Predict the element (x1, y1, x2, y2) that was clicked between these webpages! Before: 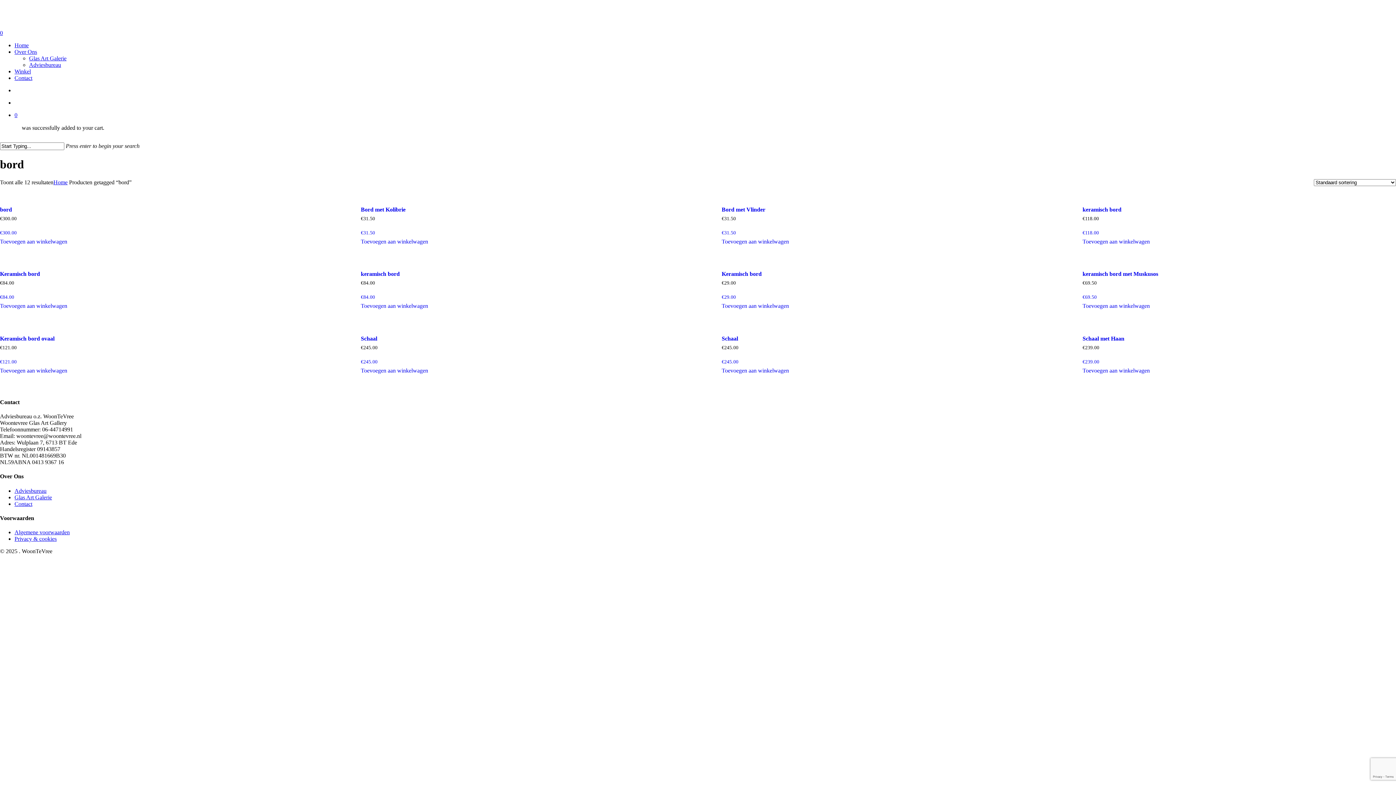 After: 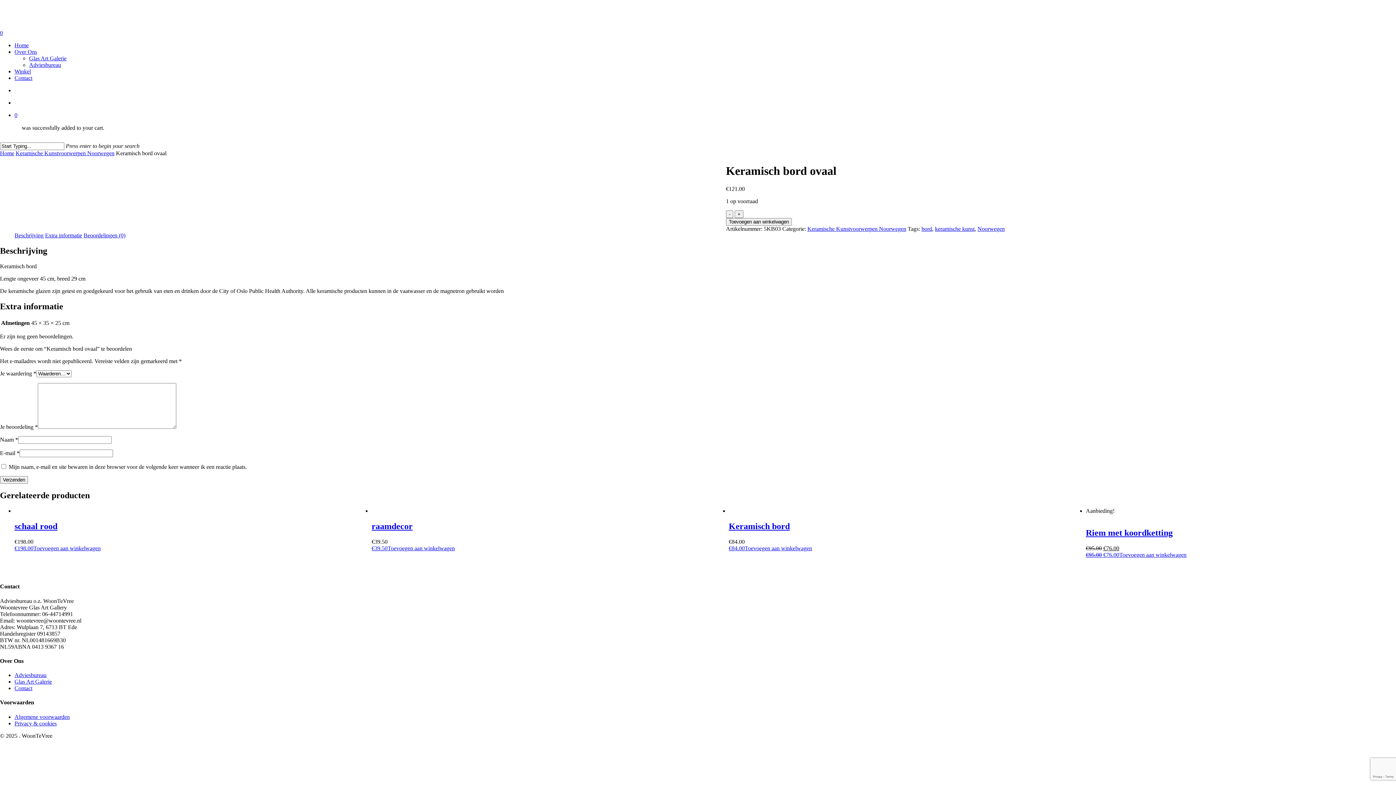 Action: bbox: (0, 332, 307, 345) label: Keramisch bord ovaal